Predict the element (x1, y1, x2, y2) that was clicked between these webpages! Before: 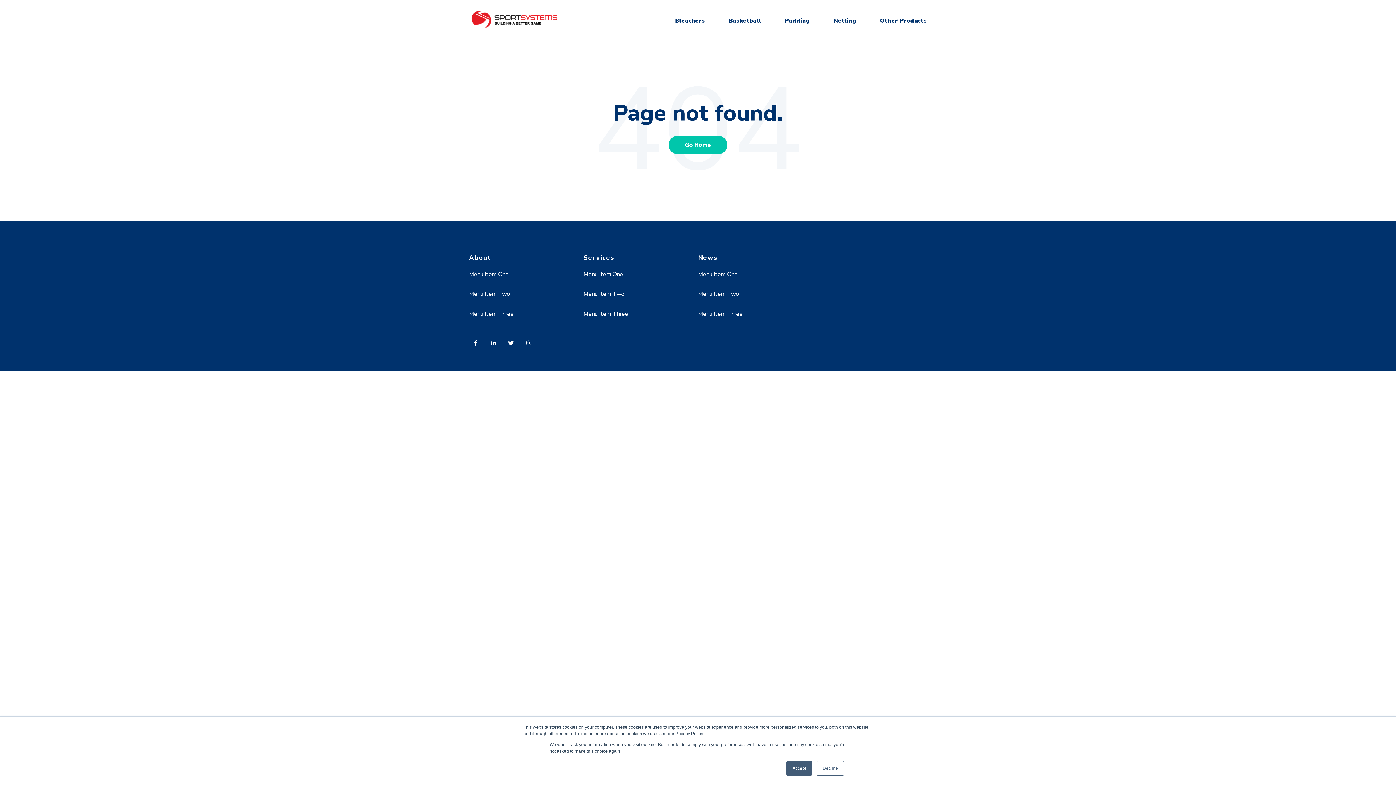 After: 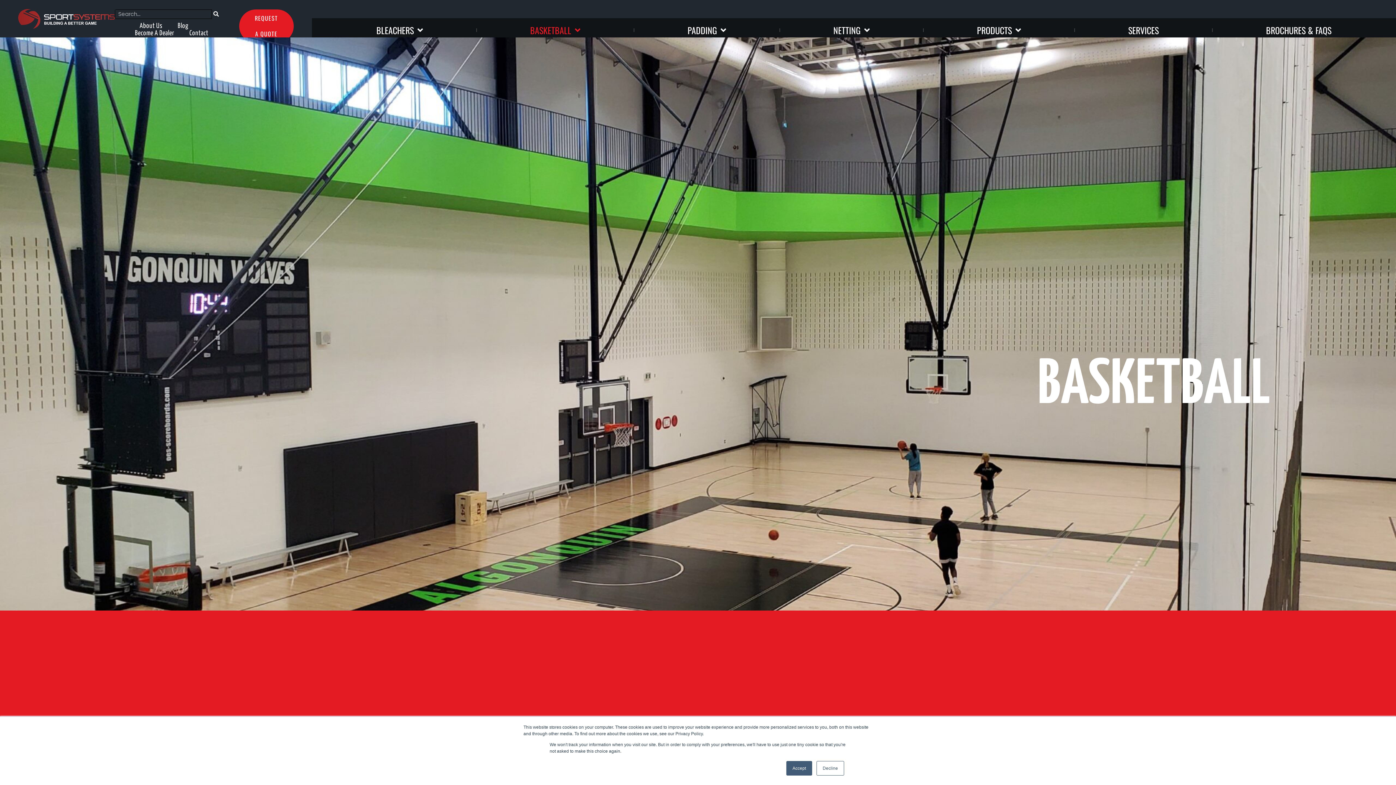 Action: label: Basketball bbox: (728, 16, 761, 24)